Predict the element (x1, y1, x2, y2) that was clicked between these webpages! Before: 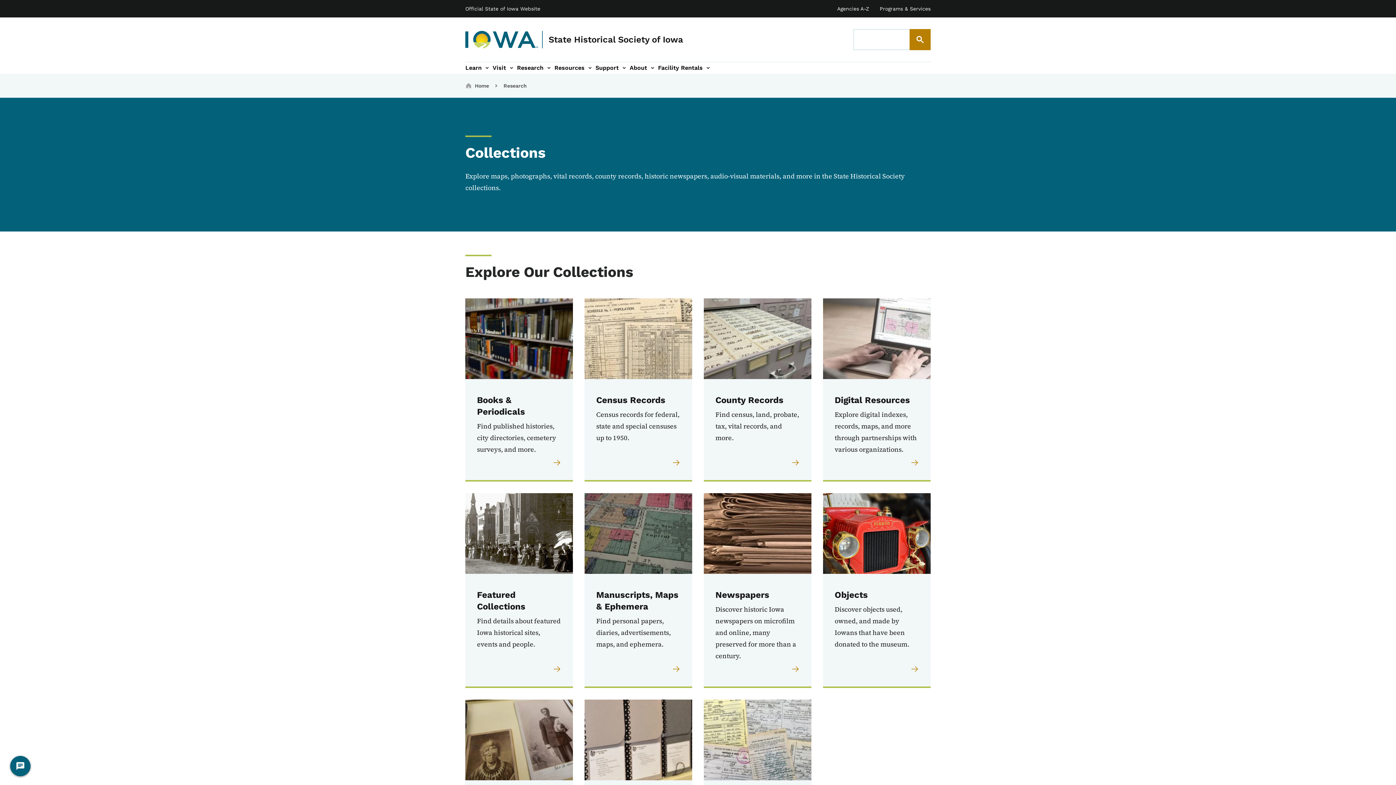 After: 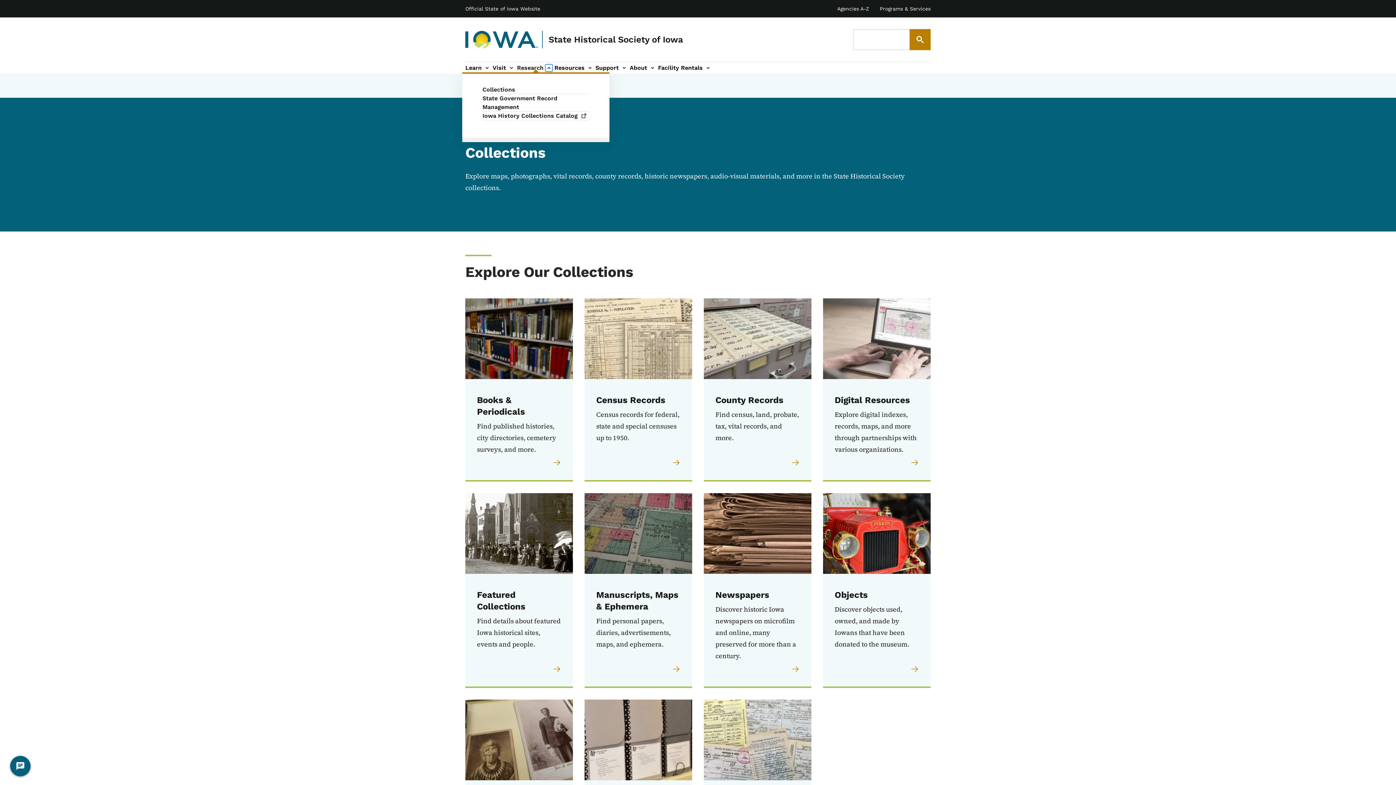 Action: label: Research sub-navigation bbox: (543, 62, 554, 73)